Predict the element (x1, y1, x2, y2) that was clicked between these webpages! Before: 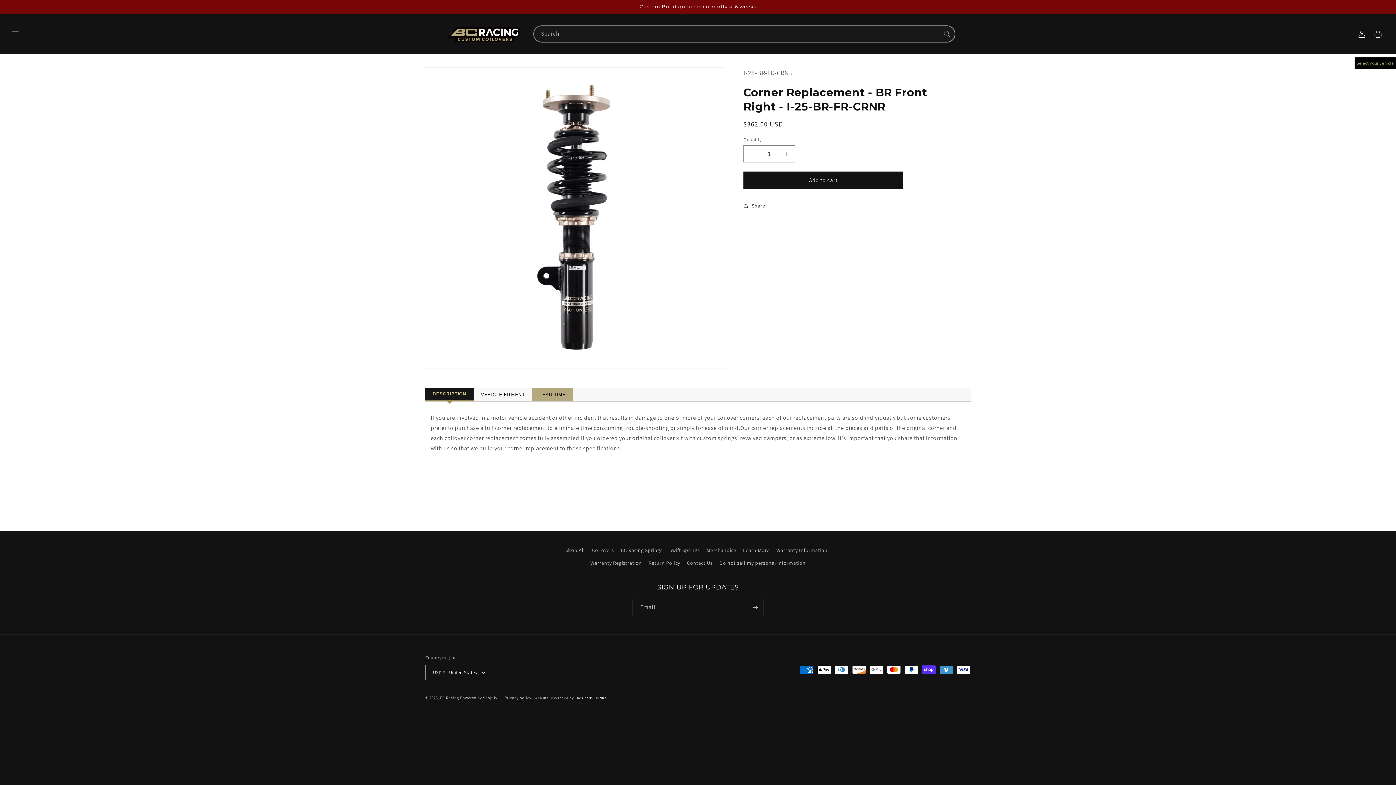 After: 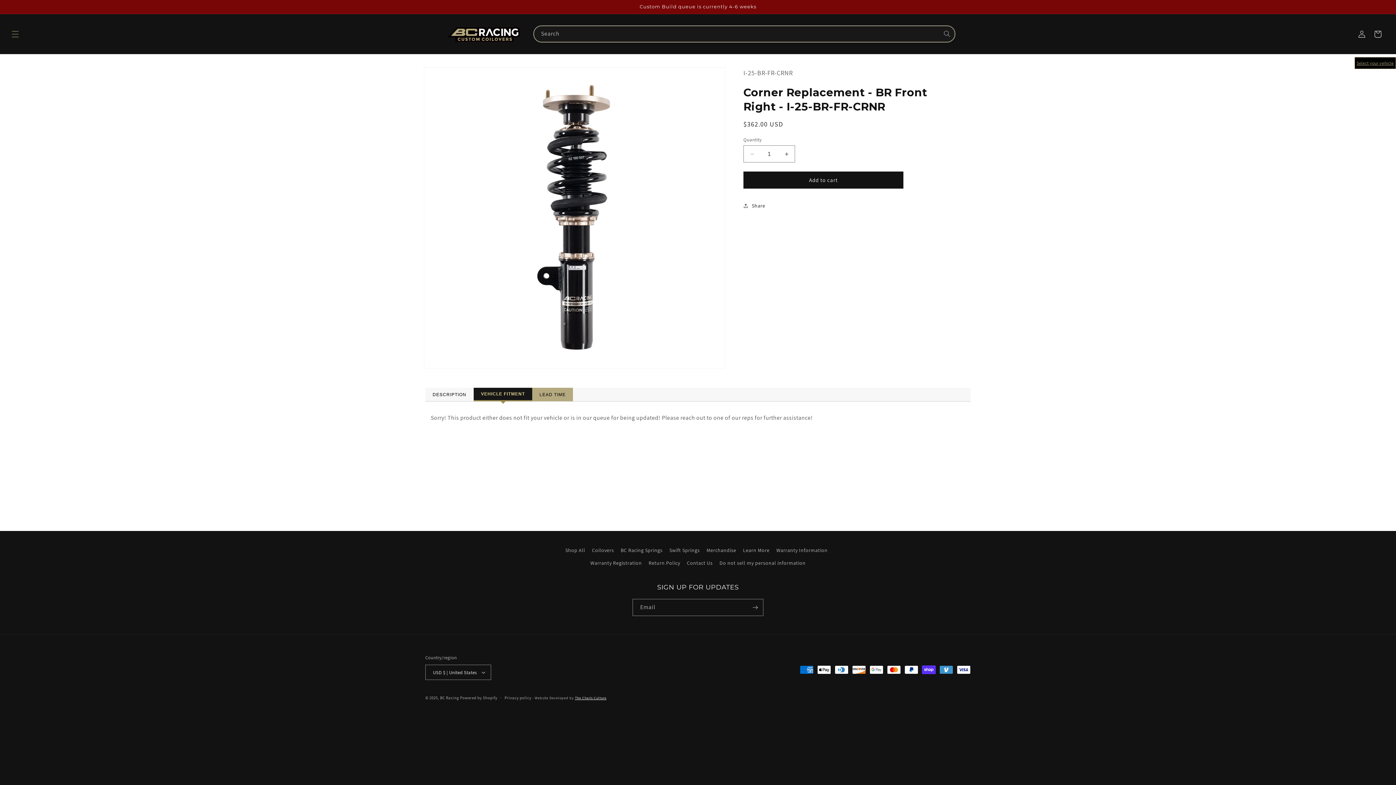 Action: bbox: (473, 388, 532, 401) label: VEHICLE FITMENT